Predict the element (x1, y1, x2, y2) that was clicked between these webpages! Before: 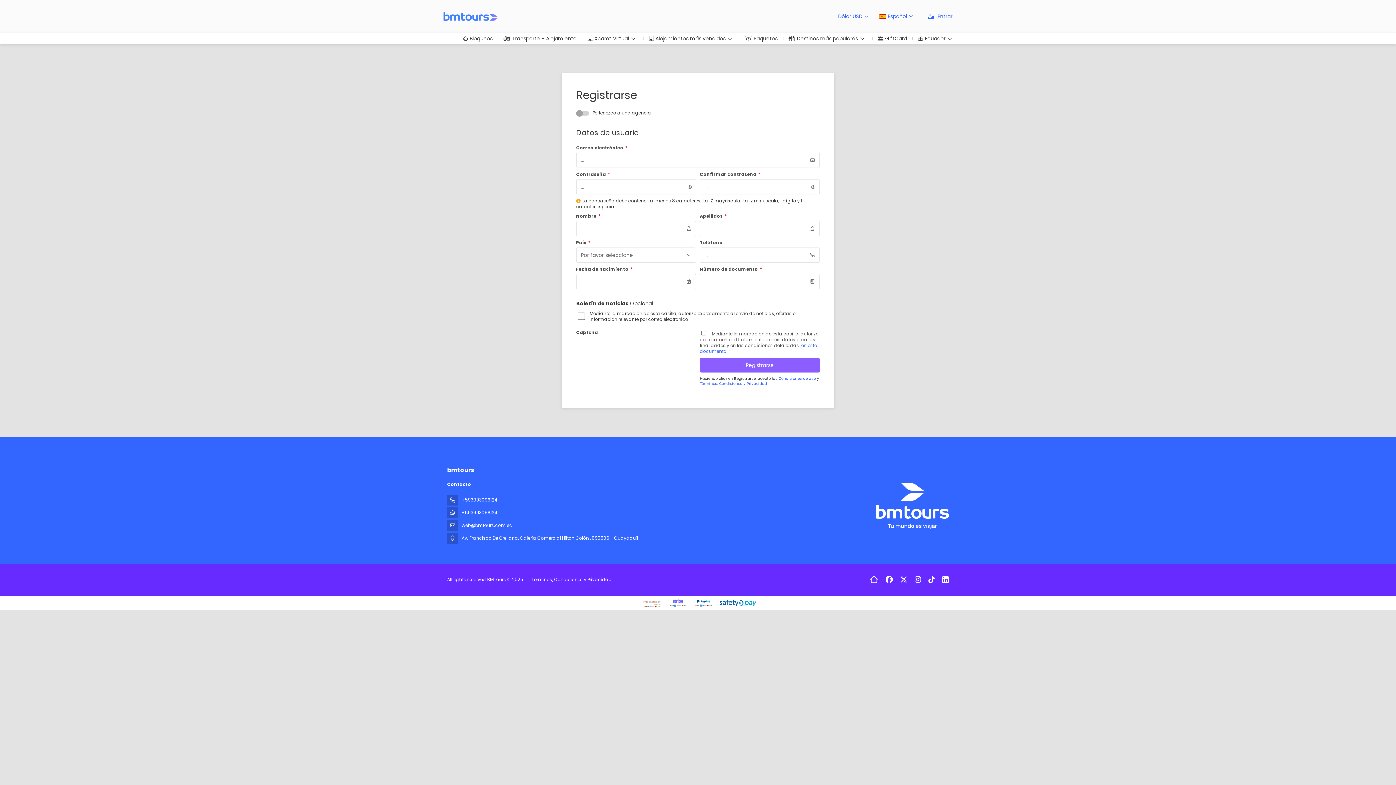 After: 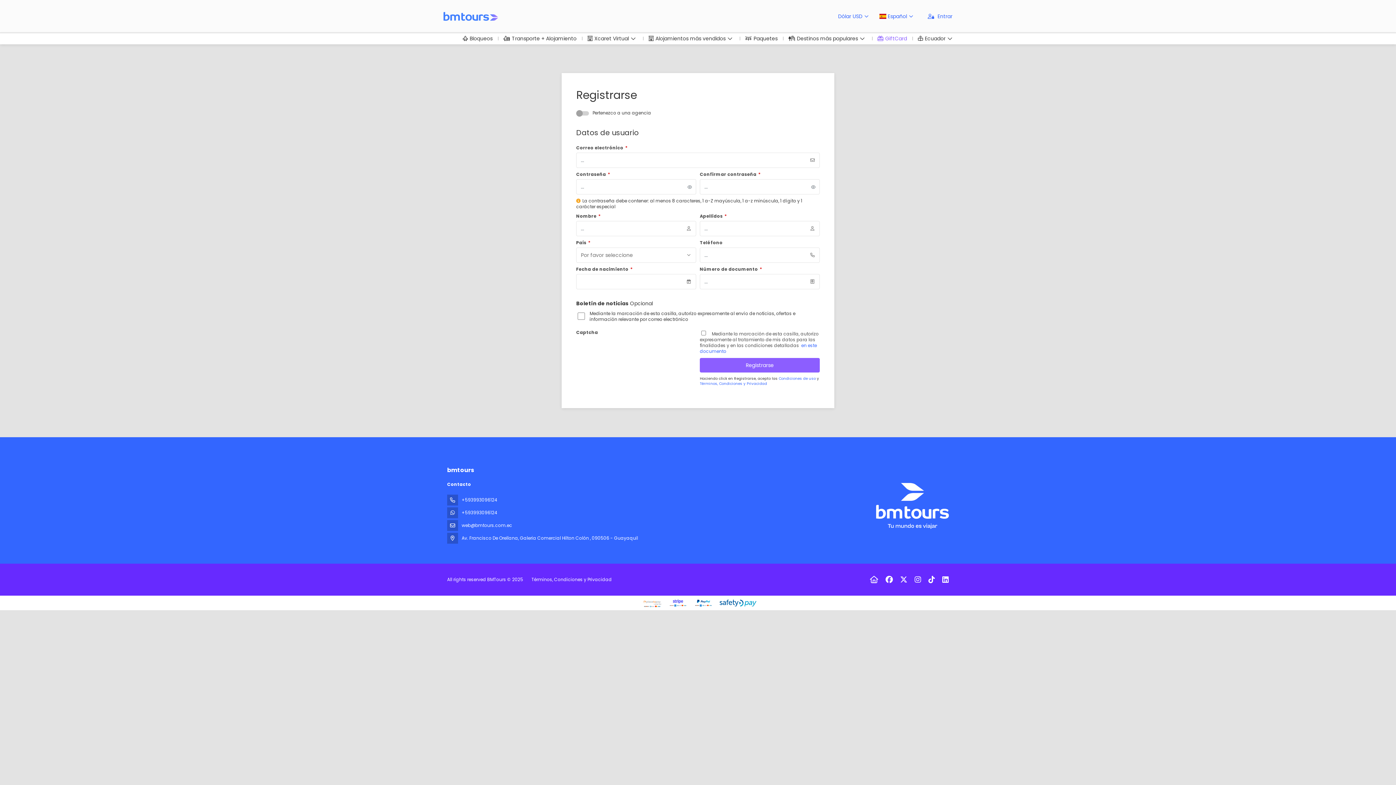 Action: bbox: (872, 33, 912, 44) label: GiftCard